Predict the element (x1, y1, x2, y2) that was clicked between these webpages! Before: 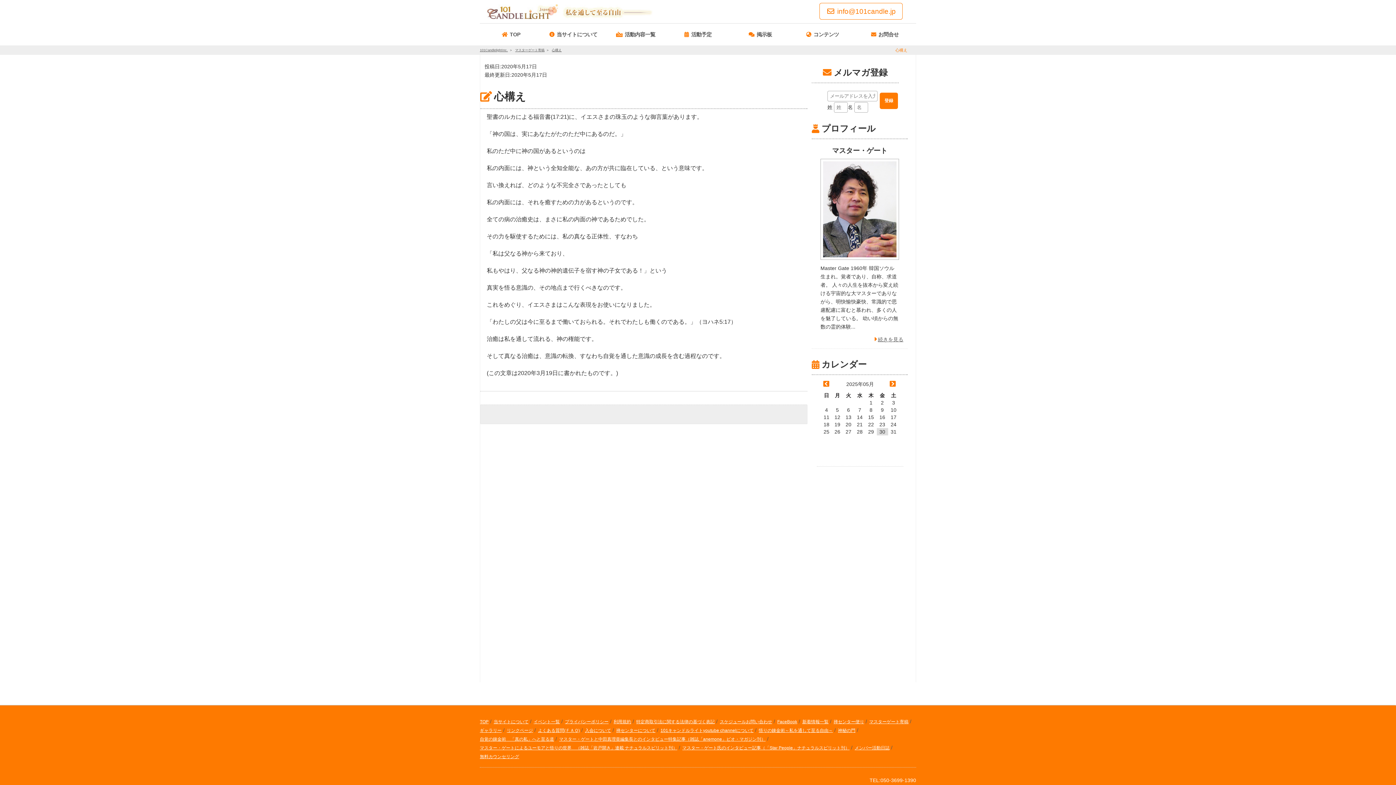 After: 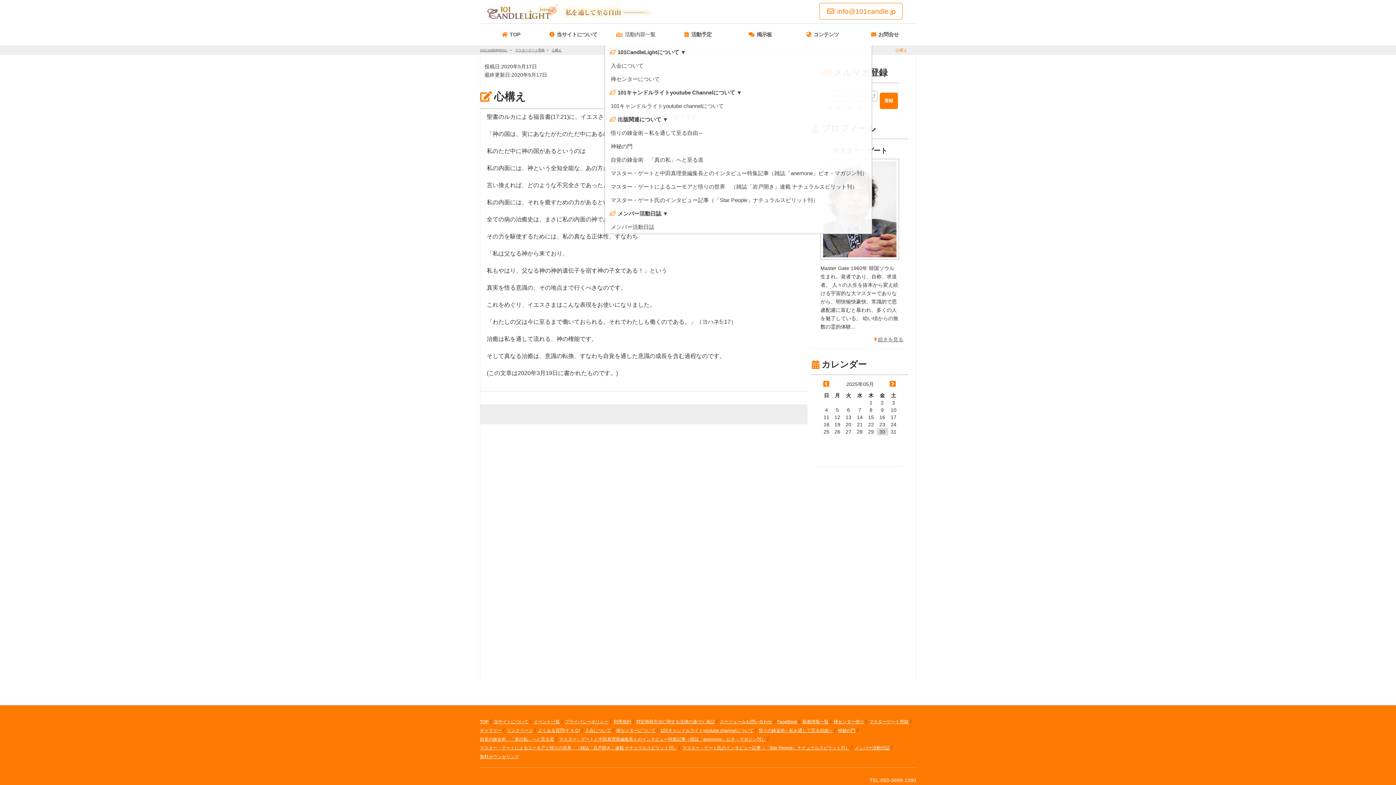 Action: label: 活動内容一覧 bbox: (604, 23, 667, 45)